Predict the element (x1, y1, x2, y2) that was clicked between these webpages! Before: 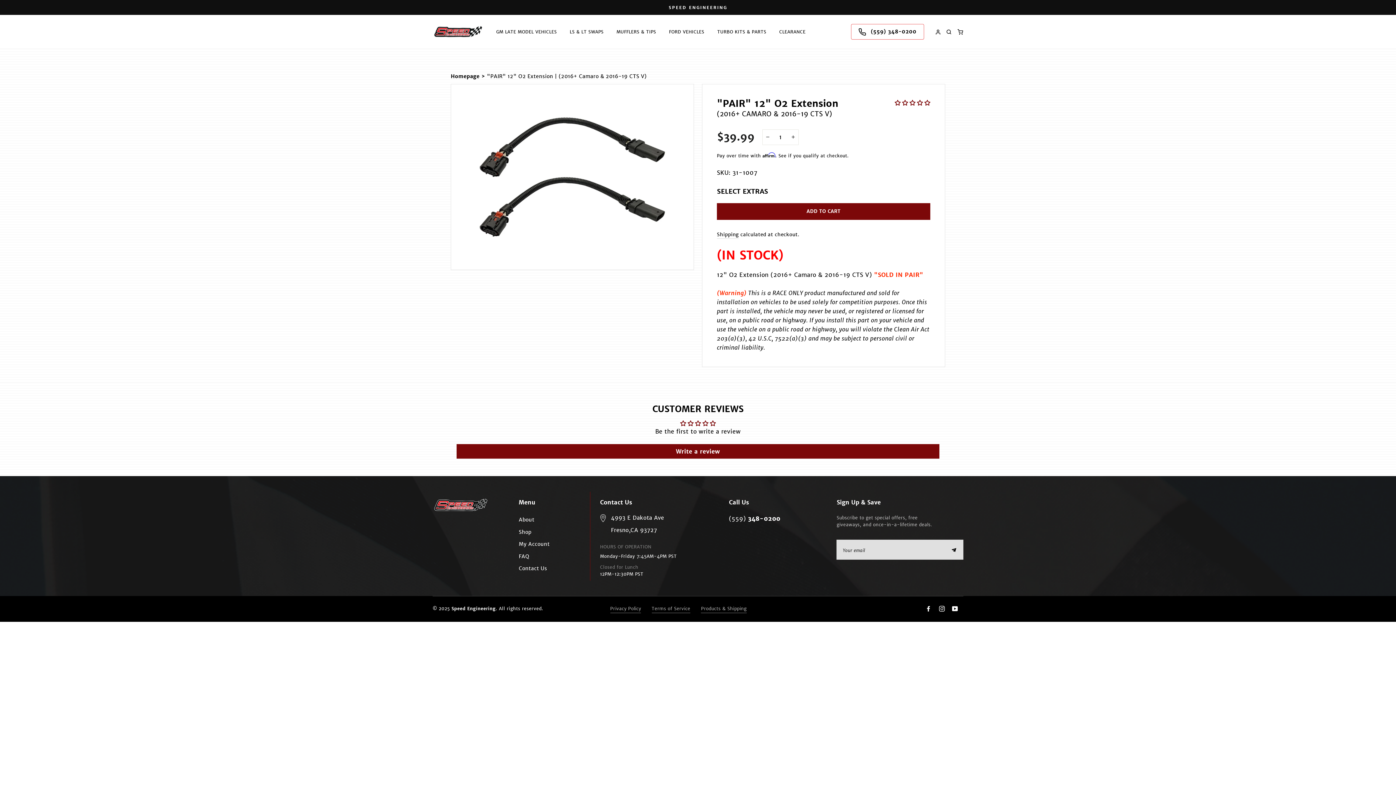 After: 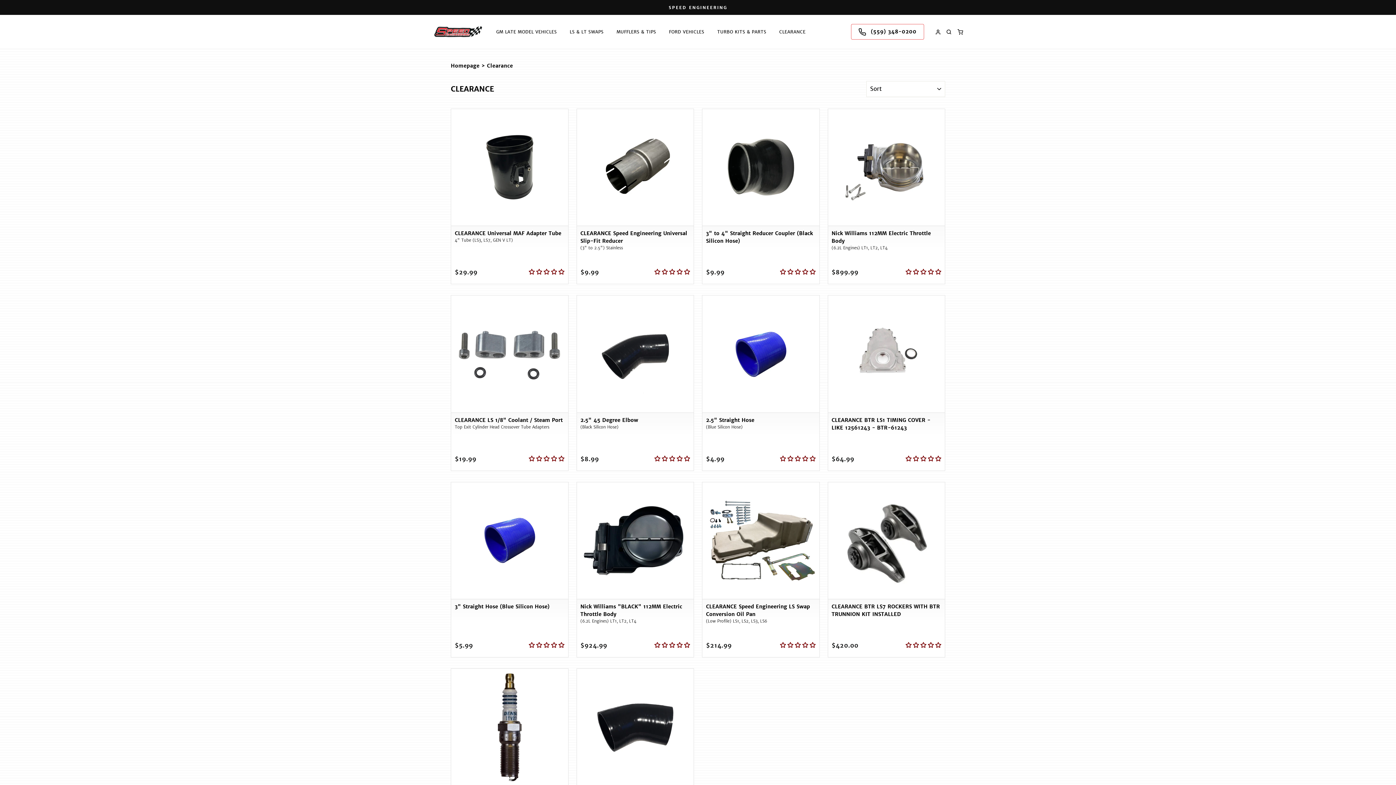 Action: bbox: (773, 23, 811, 39) label: CLEARANCE